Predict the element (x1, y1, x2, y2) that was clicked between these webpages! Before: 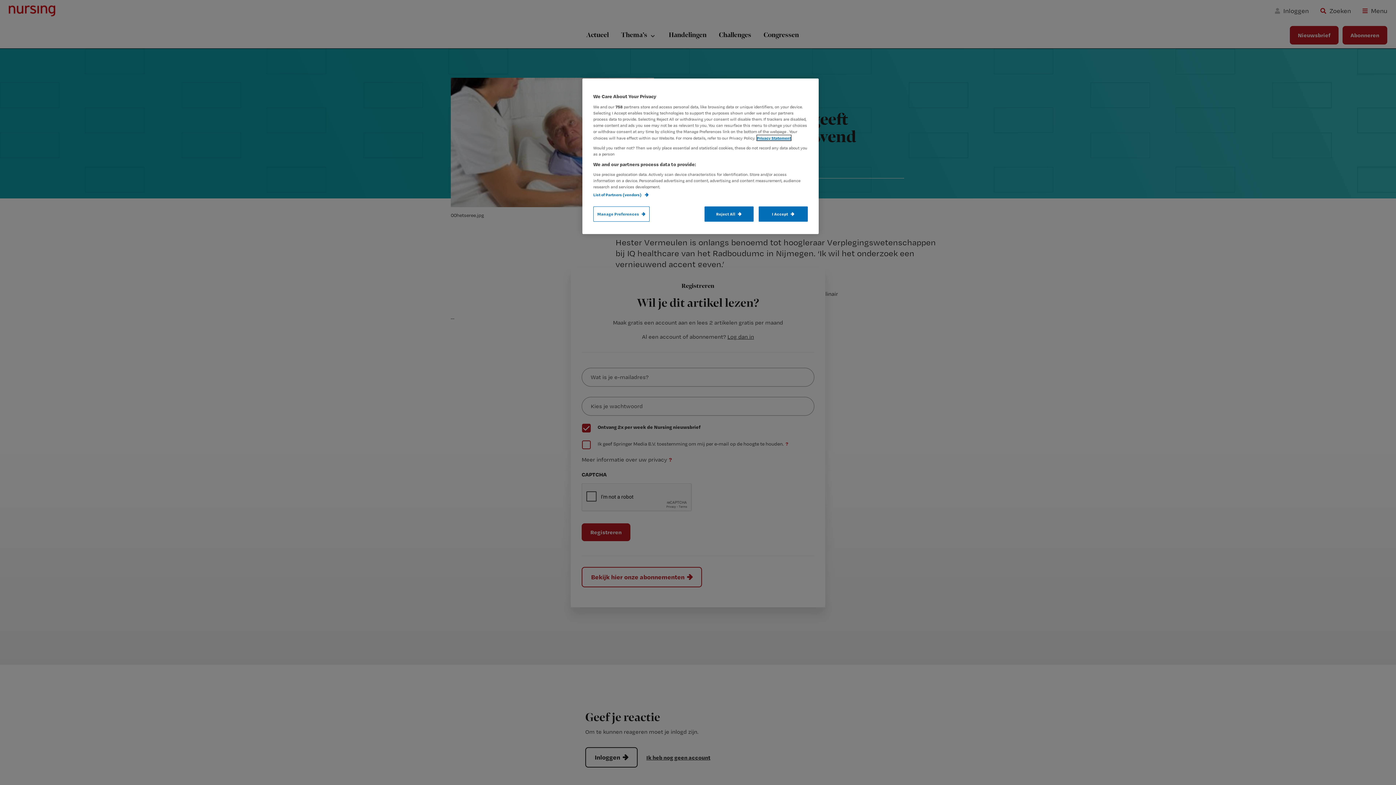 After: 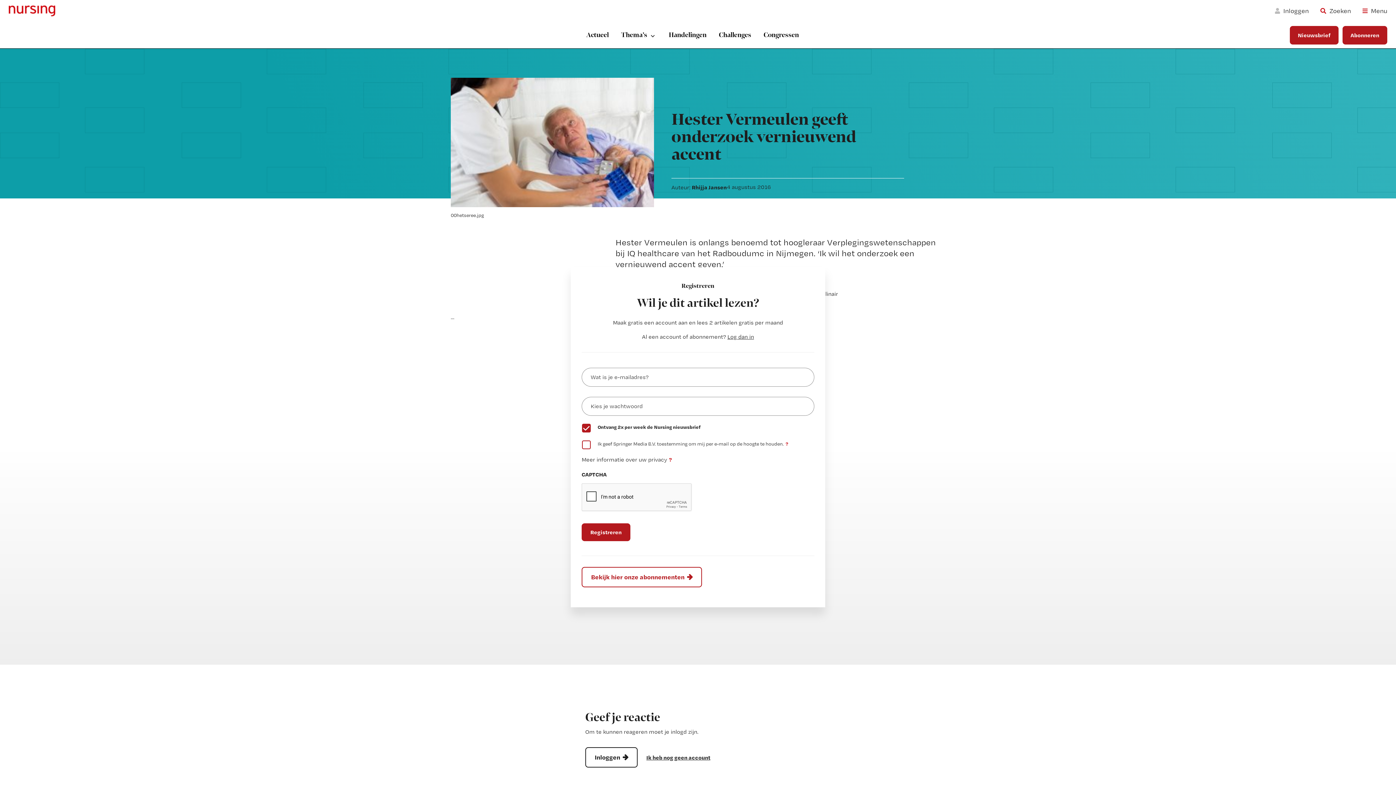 Action: bbox: (758, 206, 808, 221) label: I Accept